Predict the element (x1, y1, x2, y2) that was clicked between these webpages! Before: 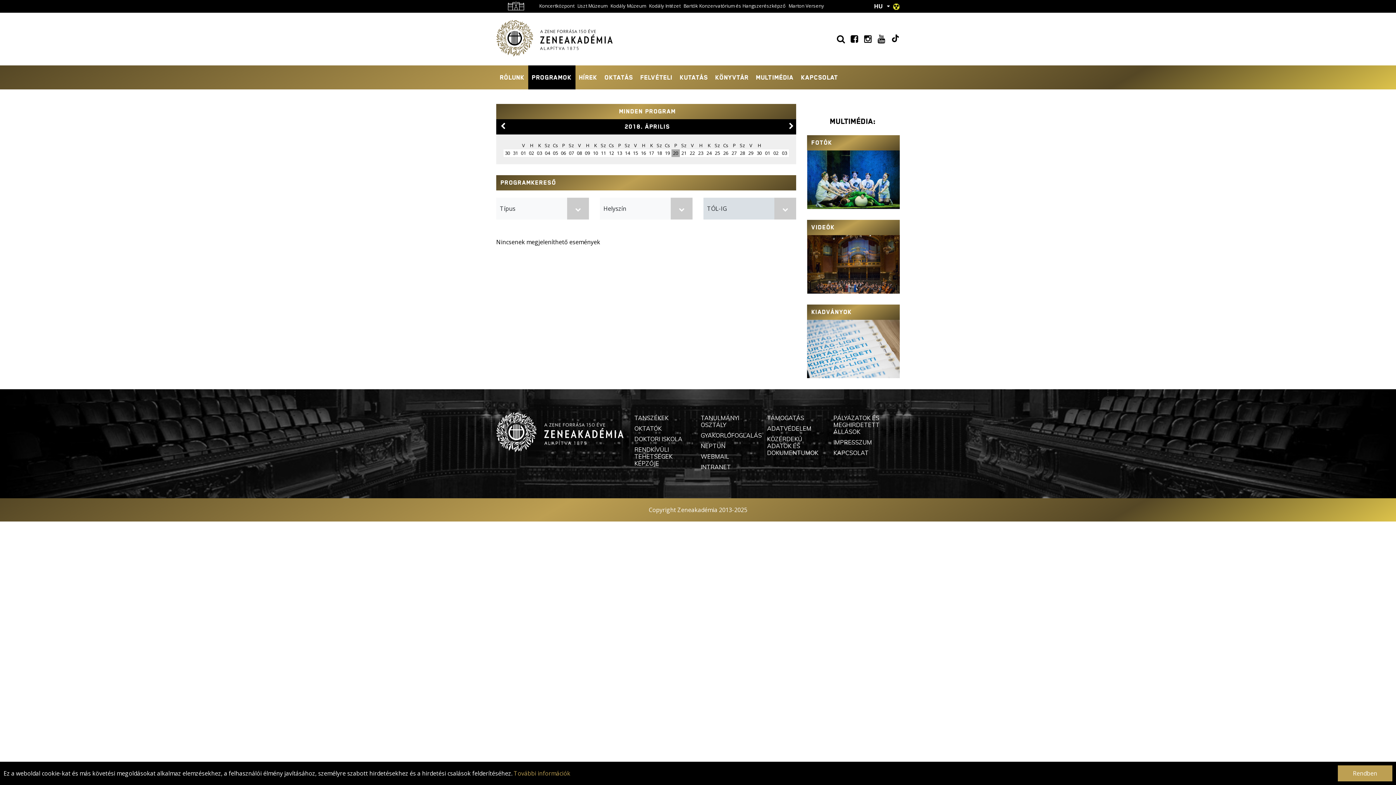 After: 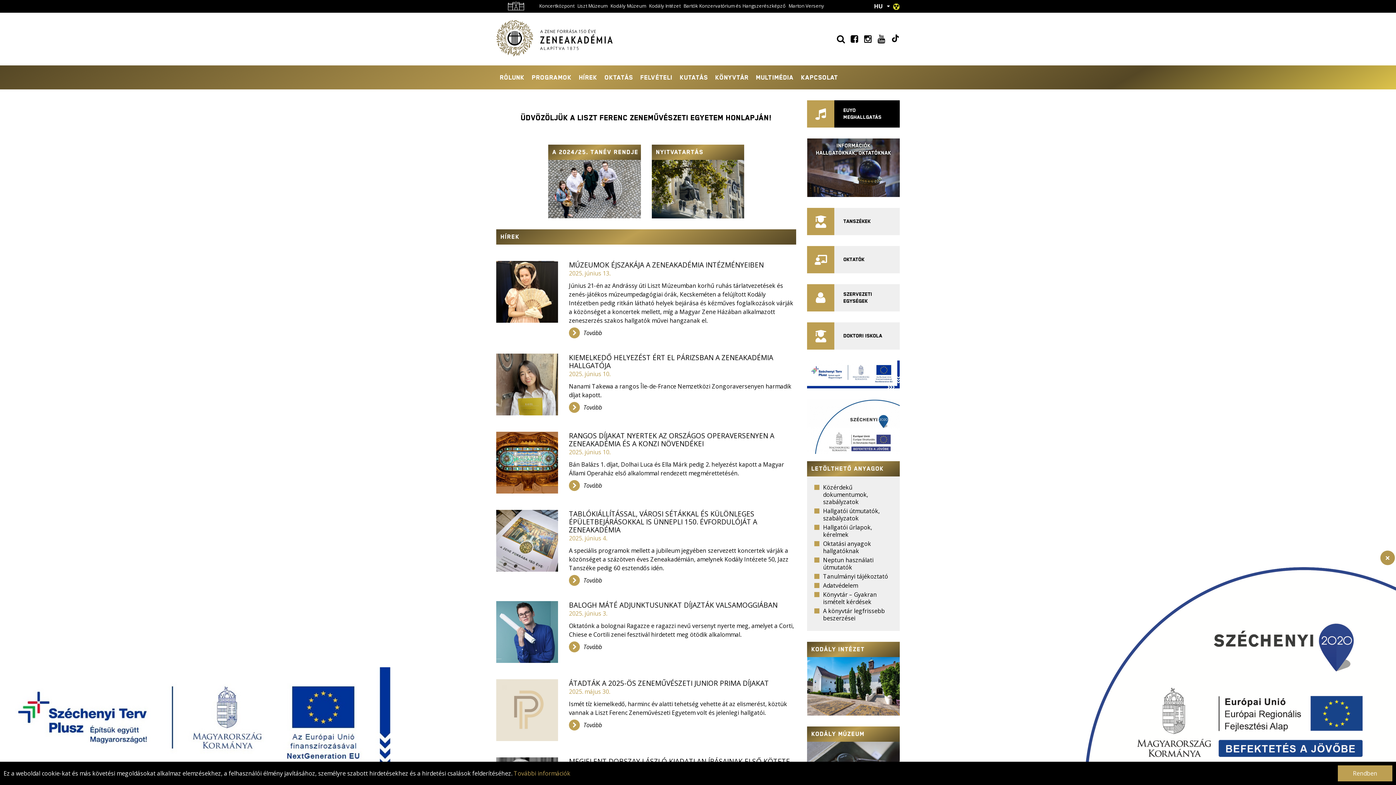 Action: bbox: (496, 427, 623, 435)